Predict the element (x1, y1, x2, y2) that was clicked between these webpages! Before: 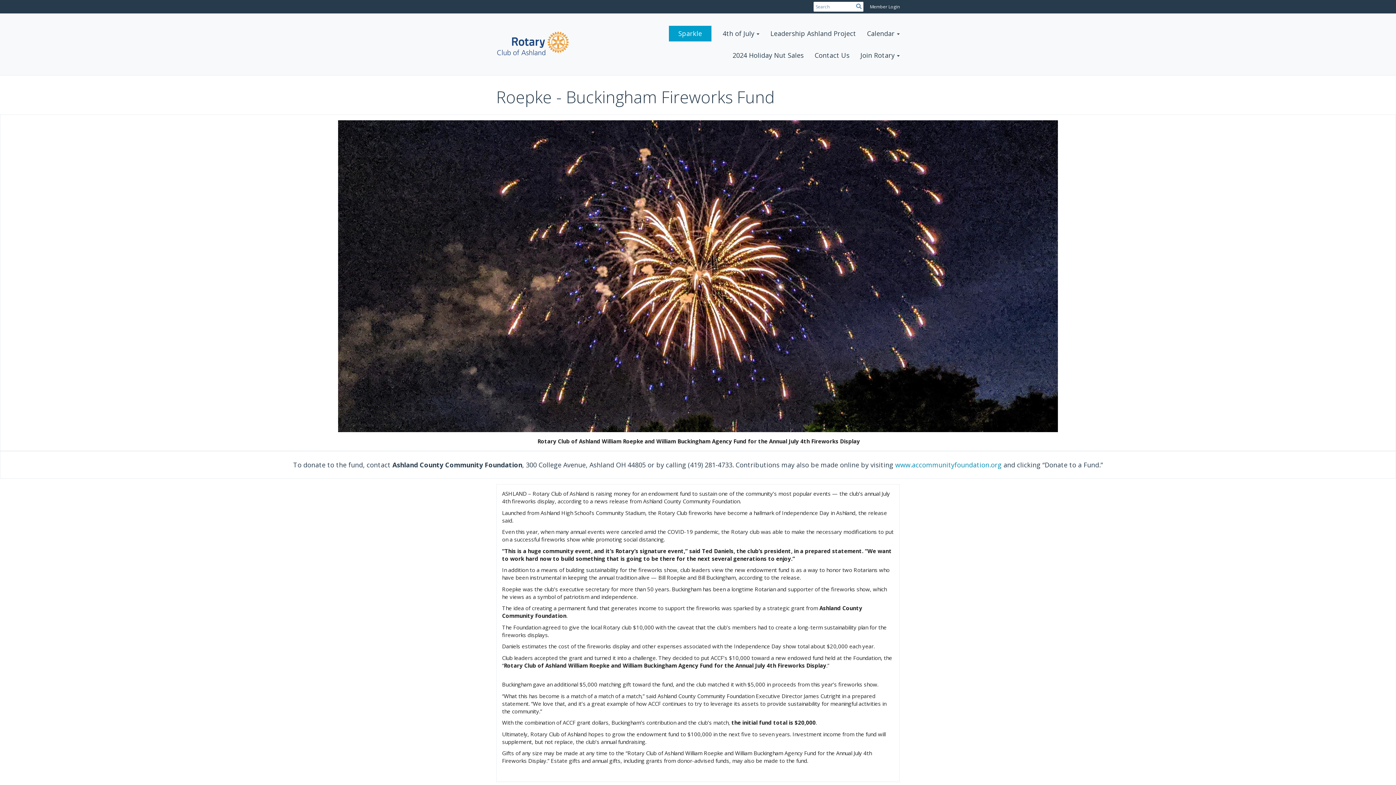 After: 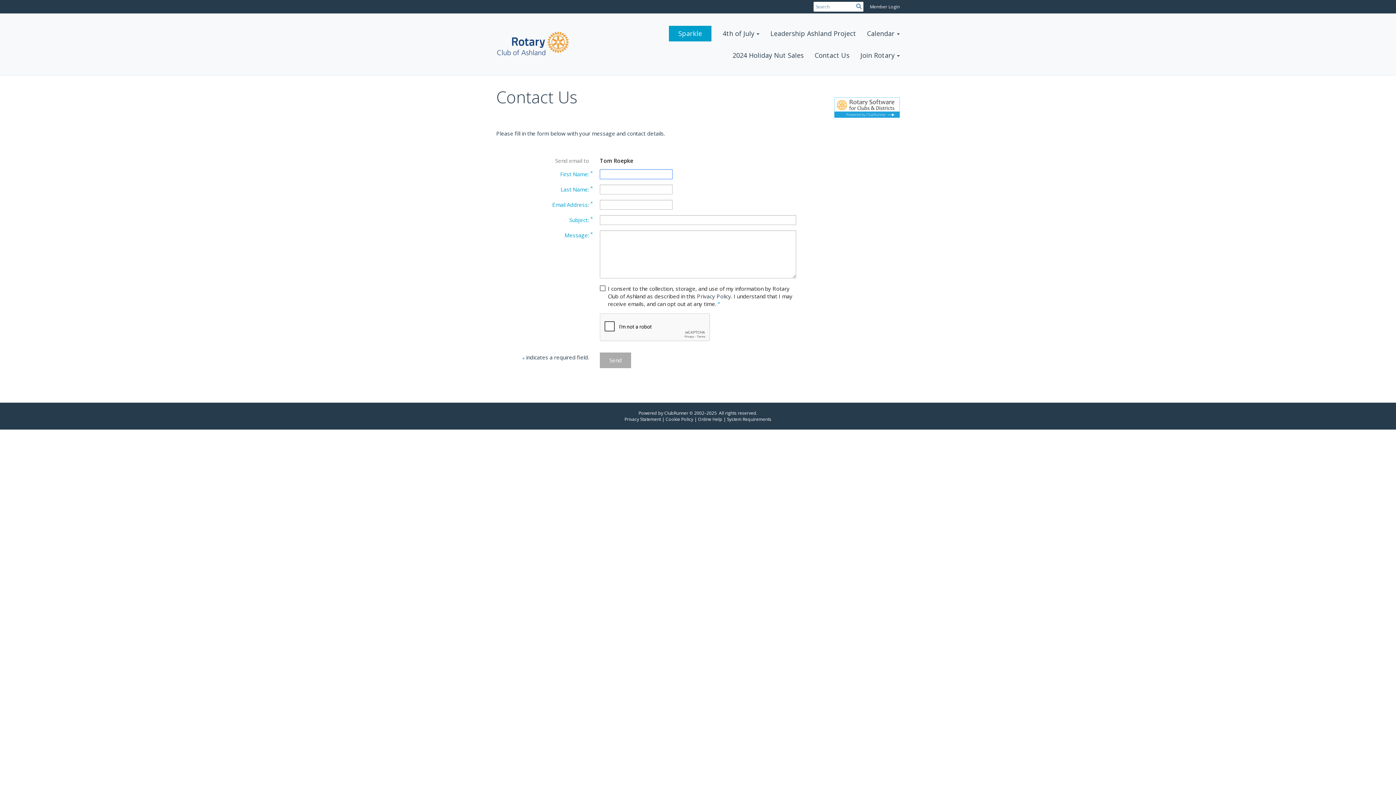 Action: label: Contact Us bbox: (809, 44, 855, 66)